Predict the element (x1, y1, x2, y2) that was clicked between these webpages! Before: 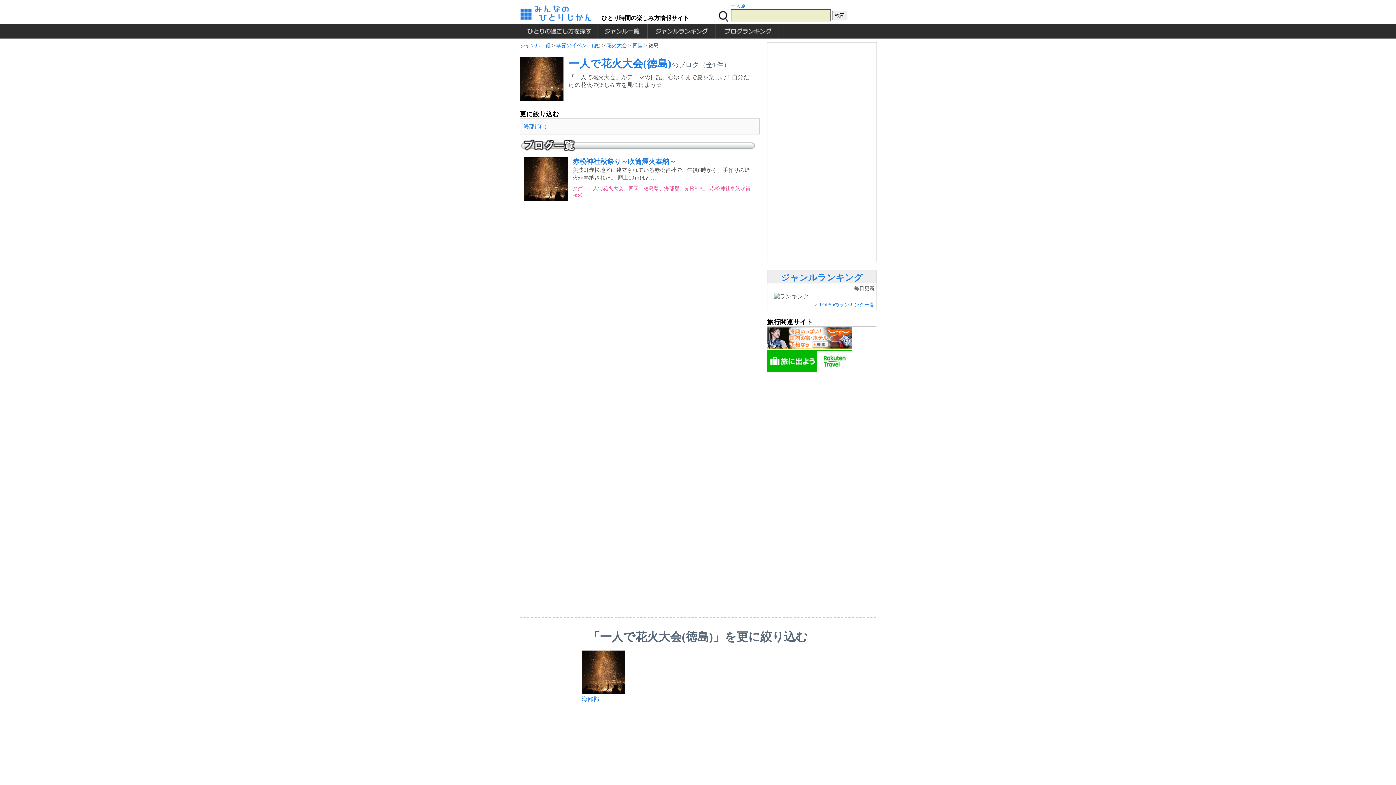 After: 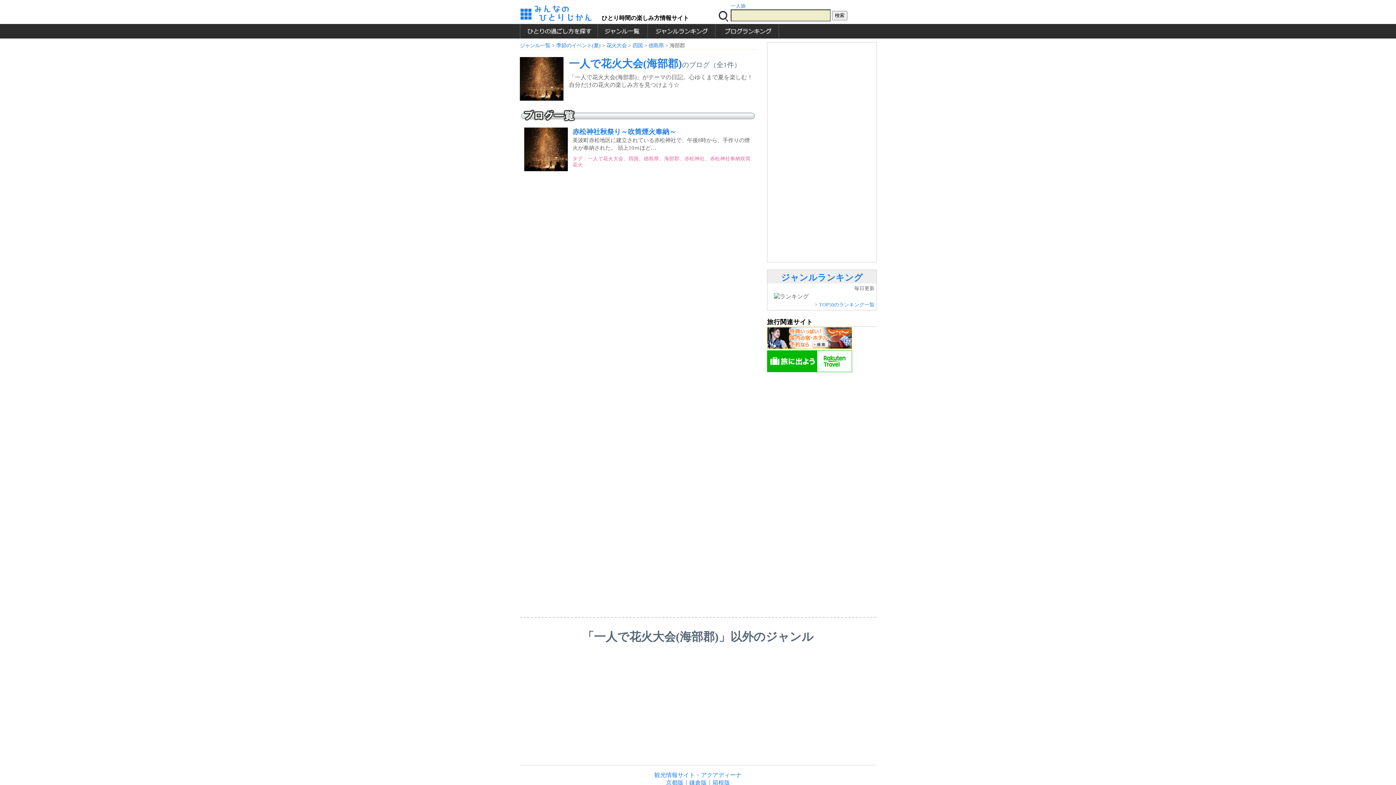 Action: label: 海部郡 bbox: (523, 123, 540, 129)